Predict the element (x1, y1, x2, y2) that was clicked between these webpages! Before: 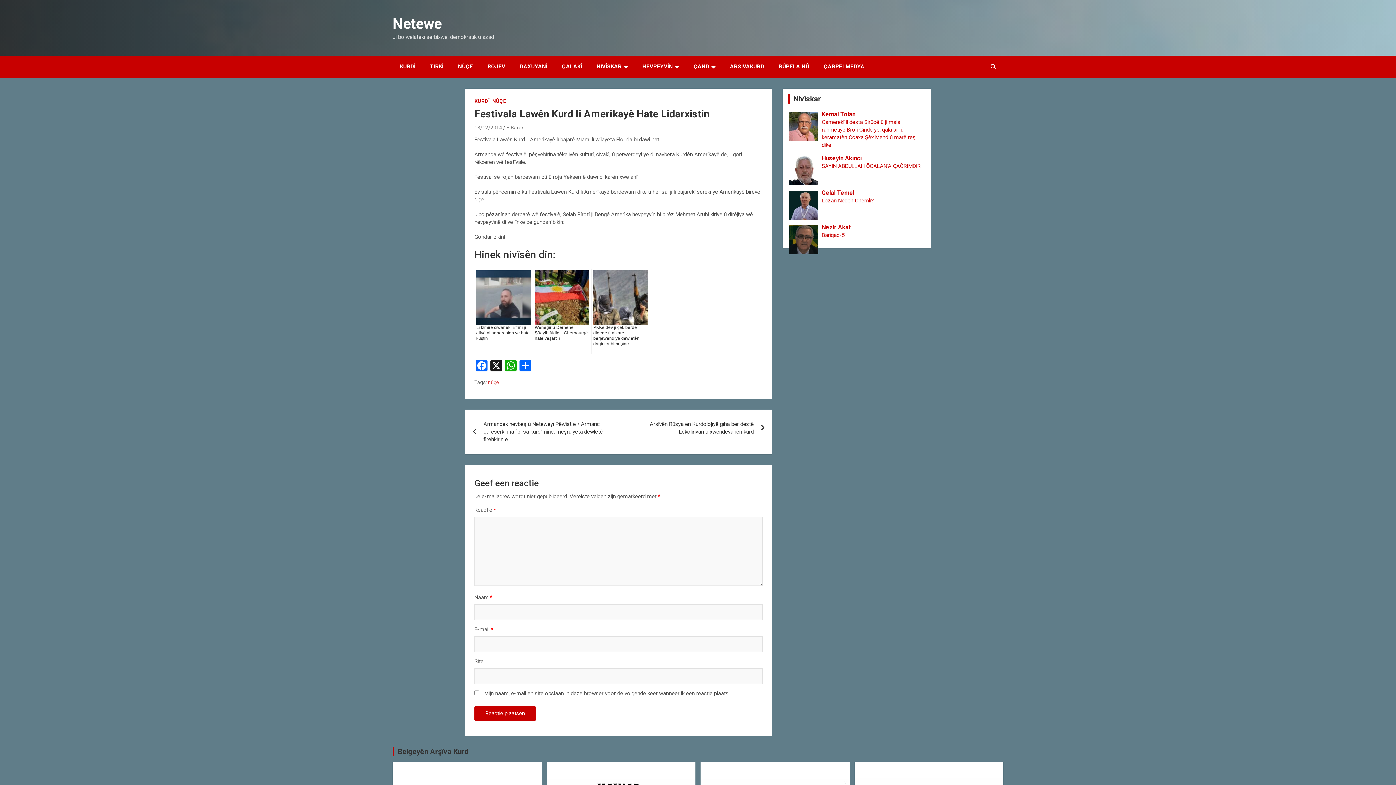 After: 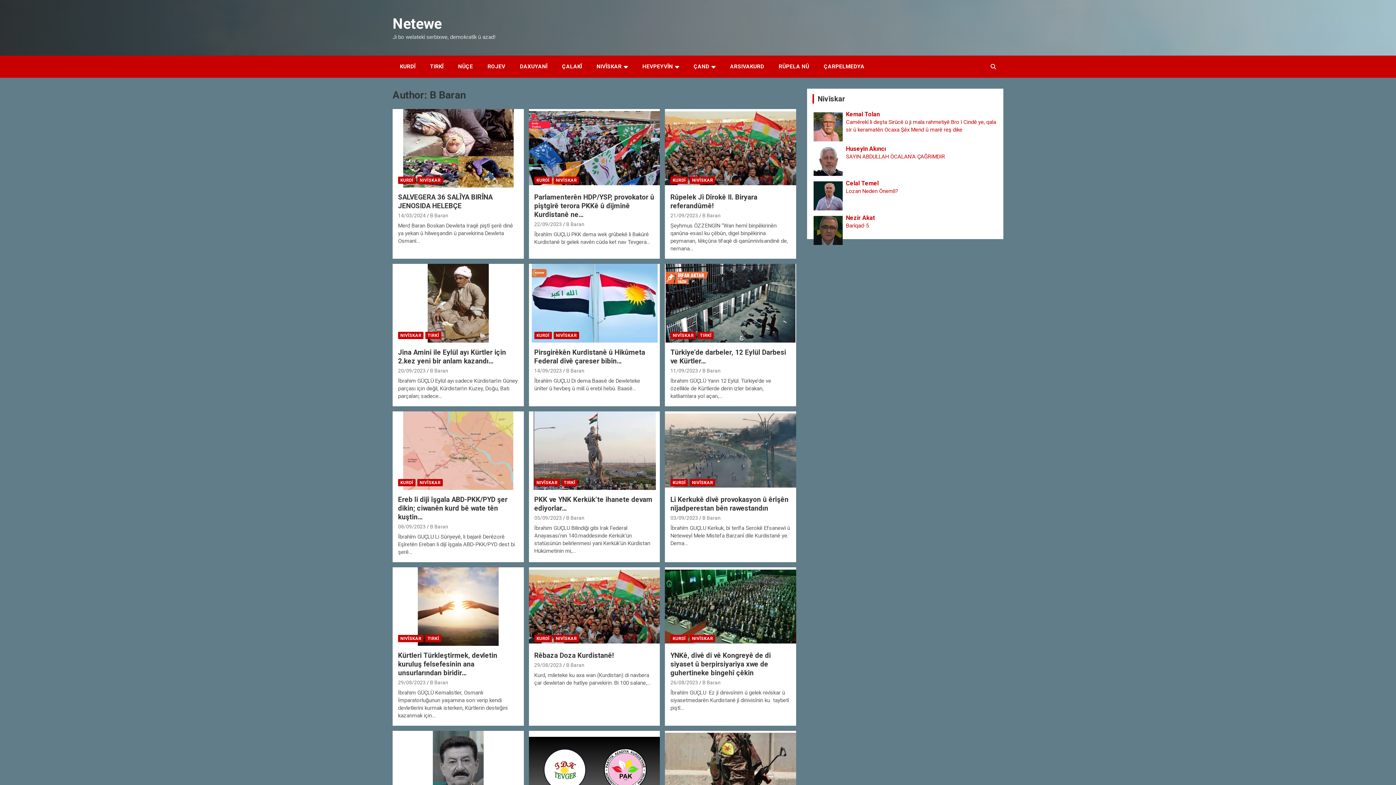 Action: label: B Baran bbox: (506, 124, 524, 130)